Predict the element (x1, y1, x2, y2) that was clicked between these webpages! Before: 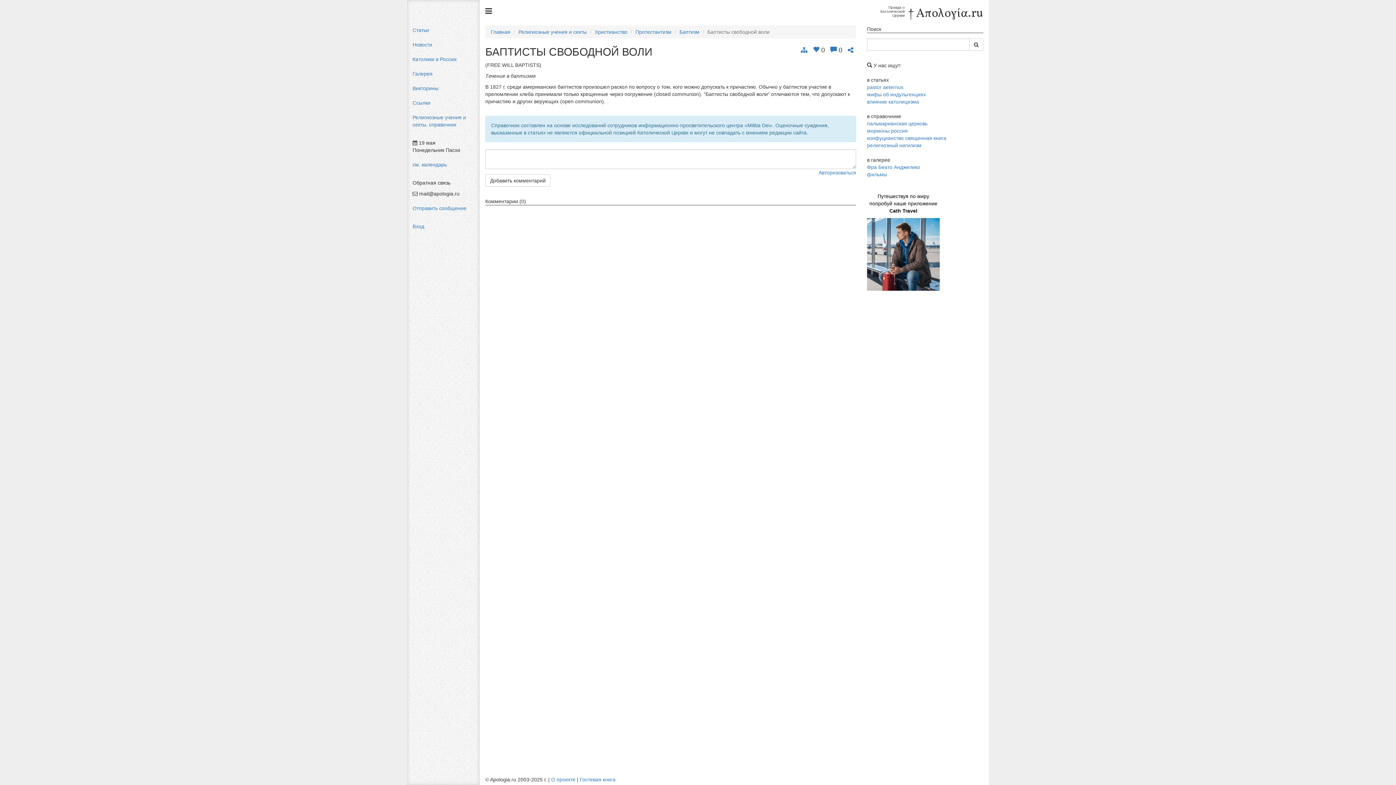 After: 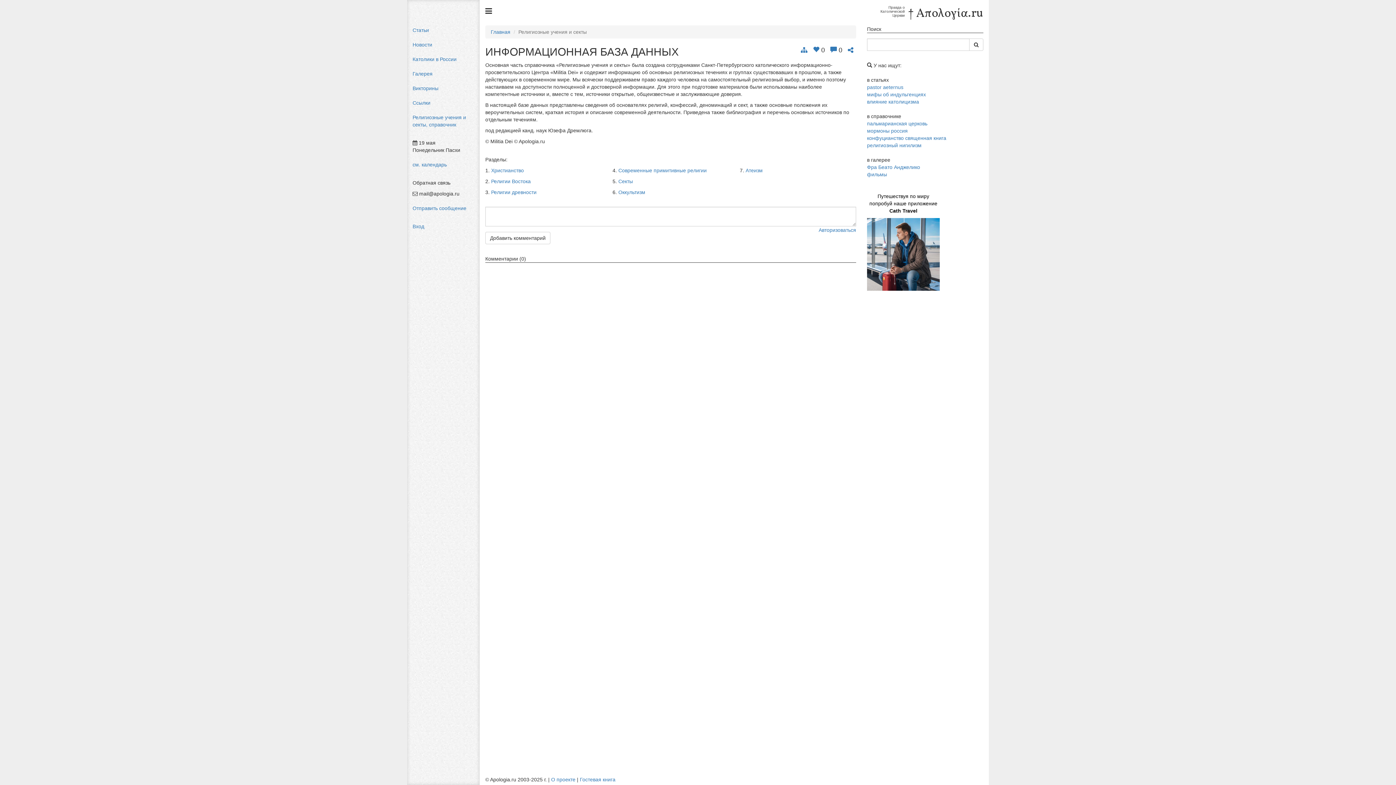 Action: label: Религиозные учения и секты, справочник bbox: (407, 110, 480, 132)